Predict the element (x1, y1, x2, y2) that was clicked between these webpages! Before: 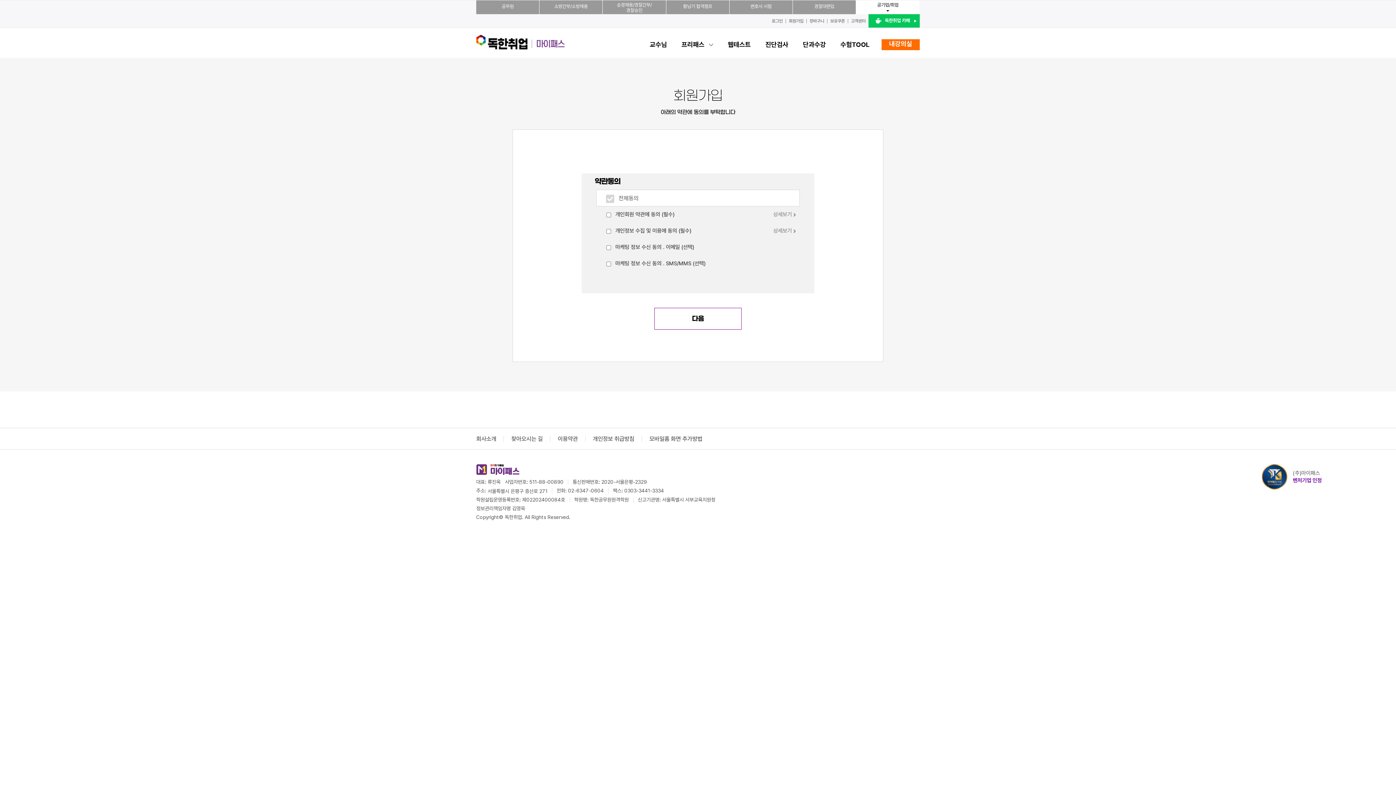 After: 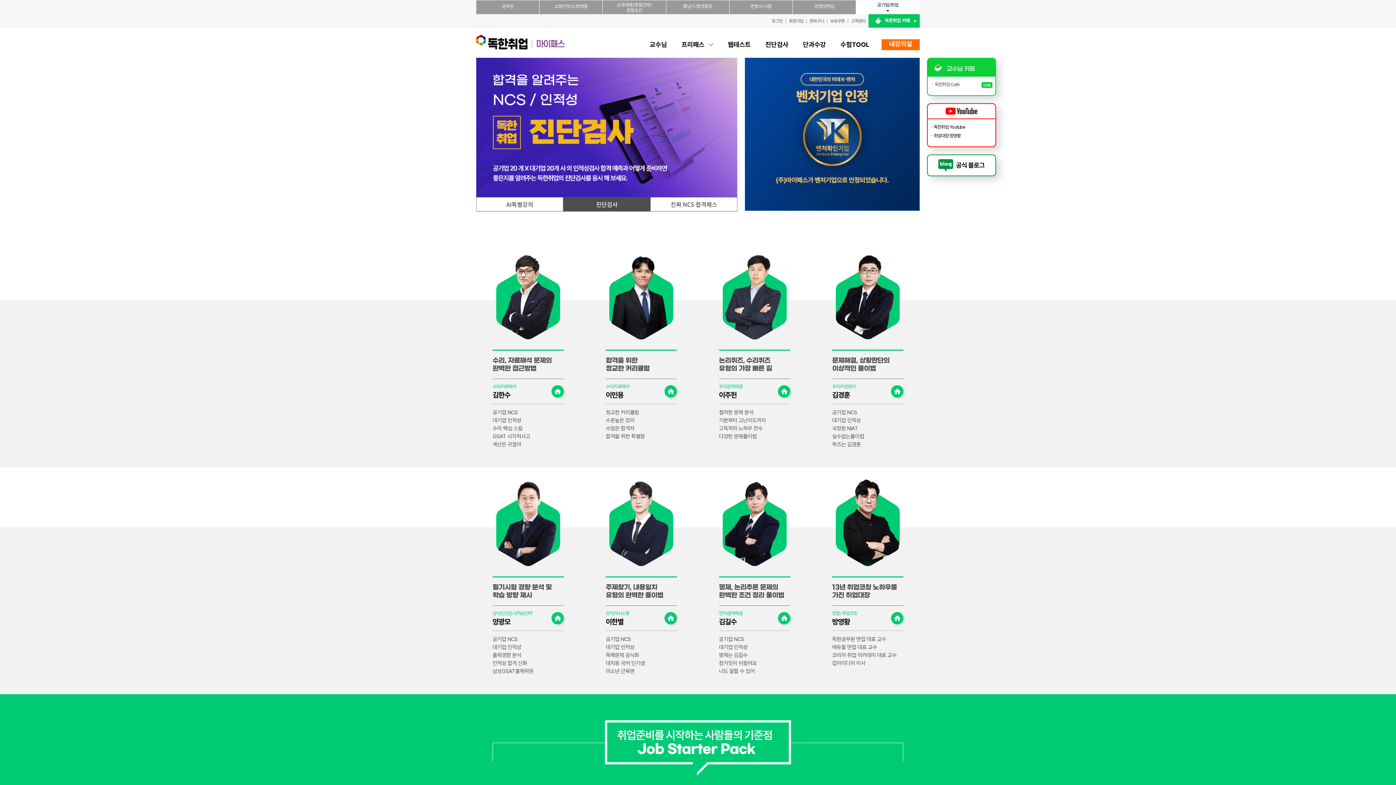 Action: label: 공기업/취업 bbox: (856, 0, 919, 14)